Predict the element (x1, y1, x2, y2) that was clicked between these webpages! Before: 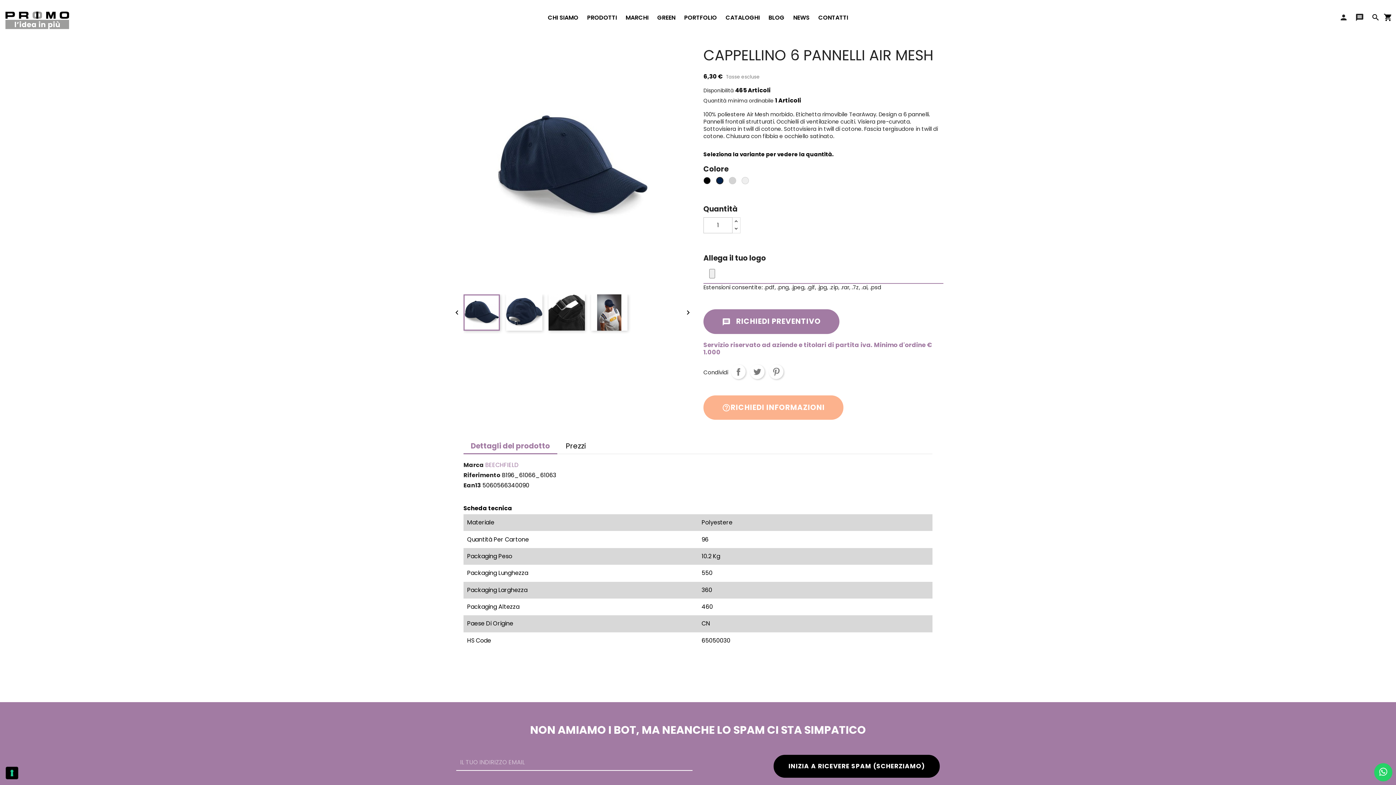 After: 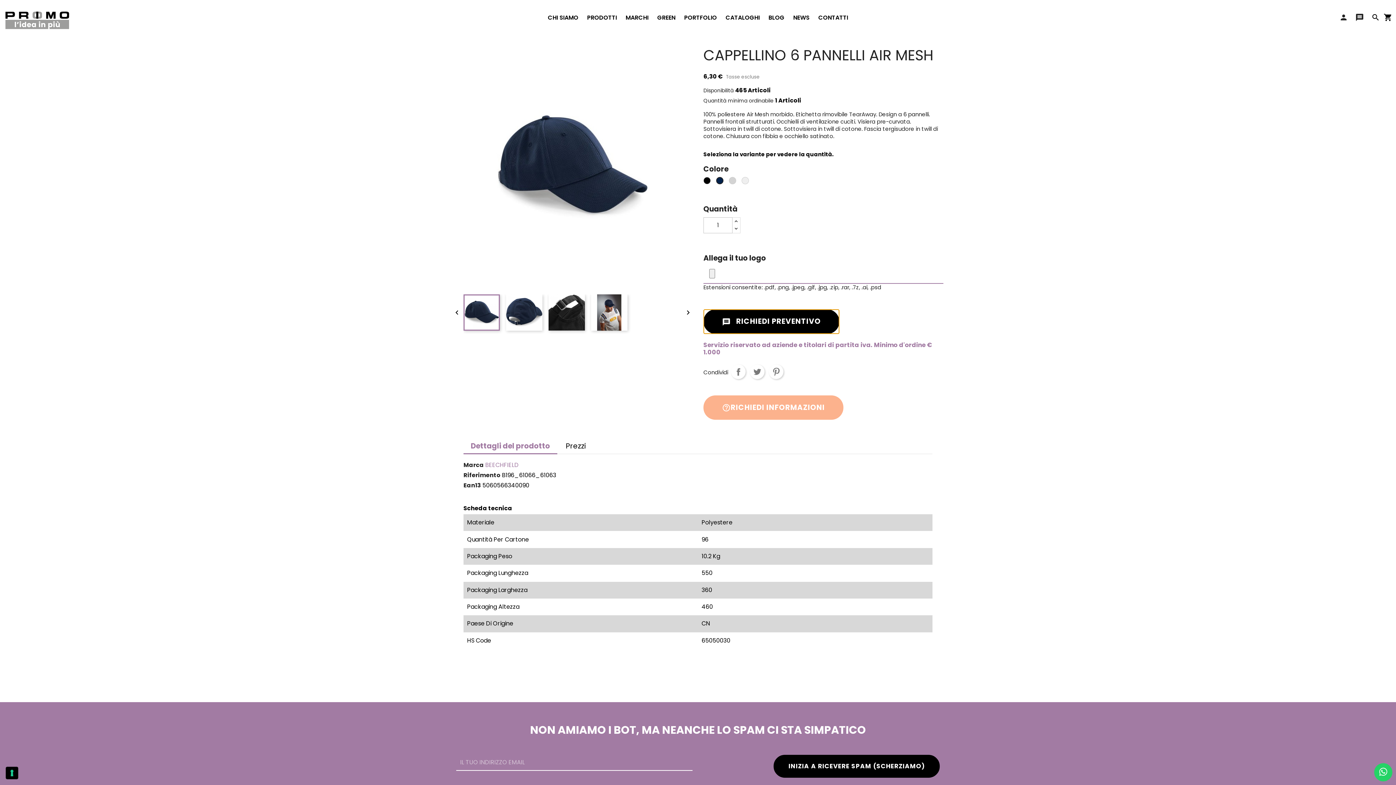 Action: bbox: (703, 309, 839, 334) label: message RICHIEDI PREVENTIVO